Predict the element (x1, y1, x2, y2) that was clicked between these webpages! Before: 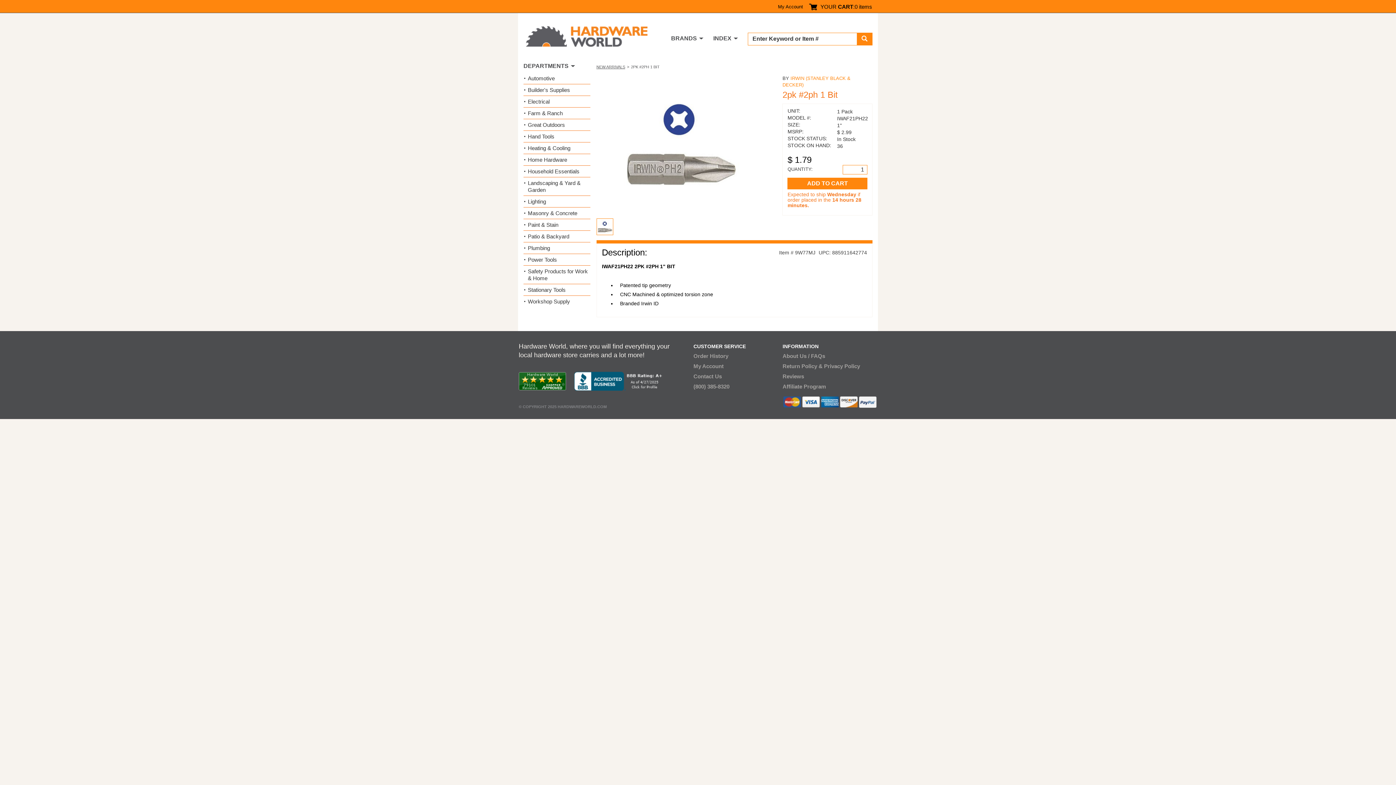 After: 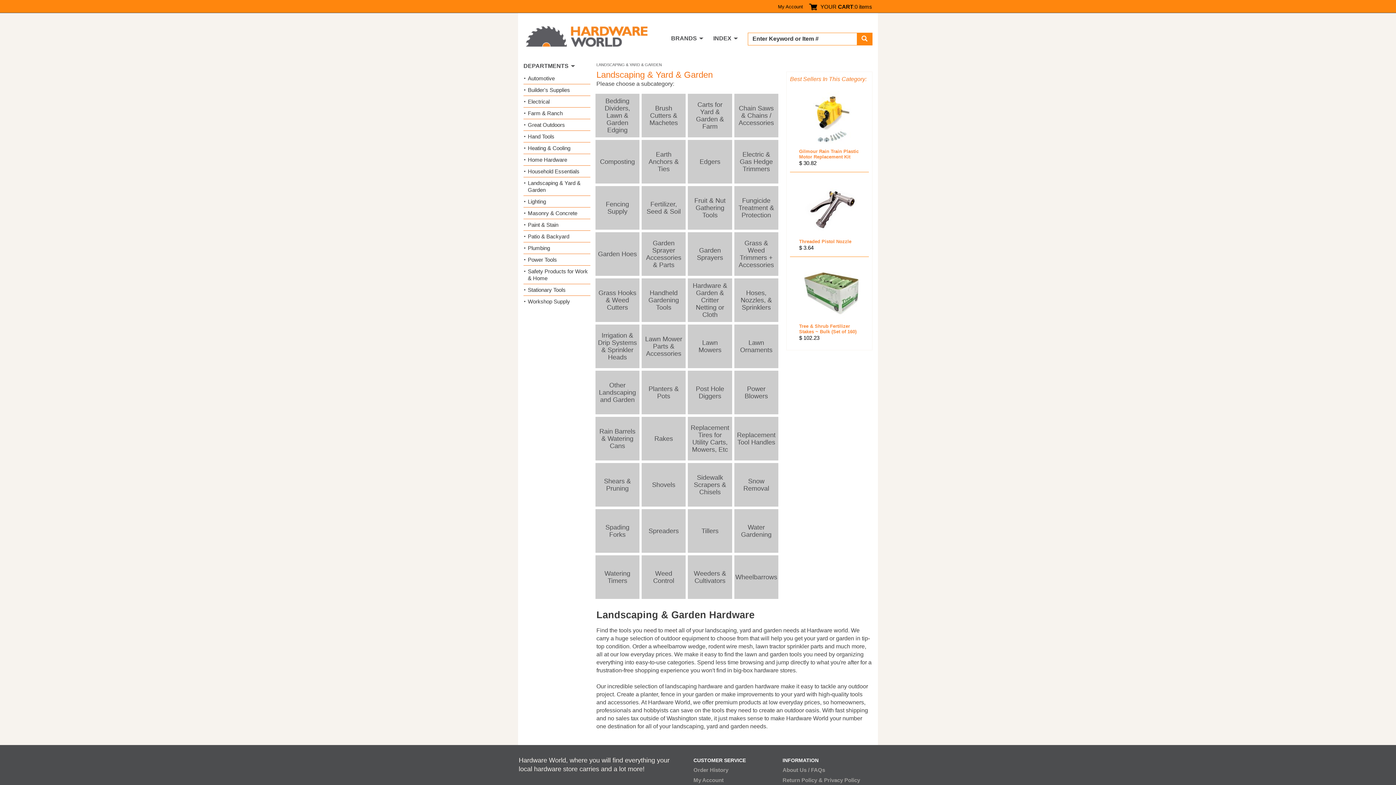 Action: bbox: (528, 179, 590, 193) label: Landscaping & Yard & Garden